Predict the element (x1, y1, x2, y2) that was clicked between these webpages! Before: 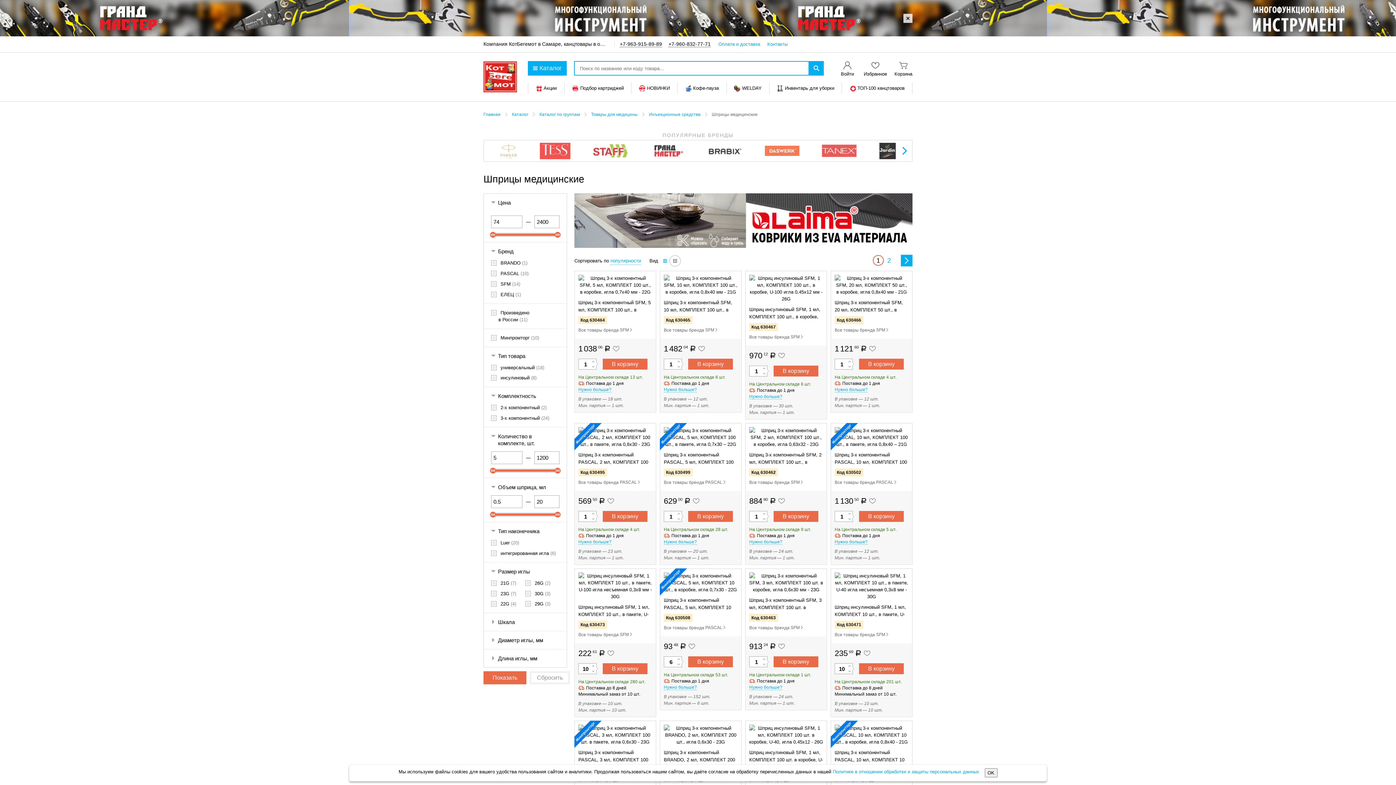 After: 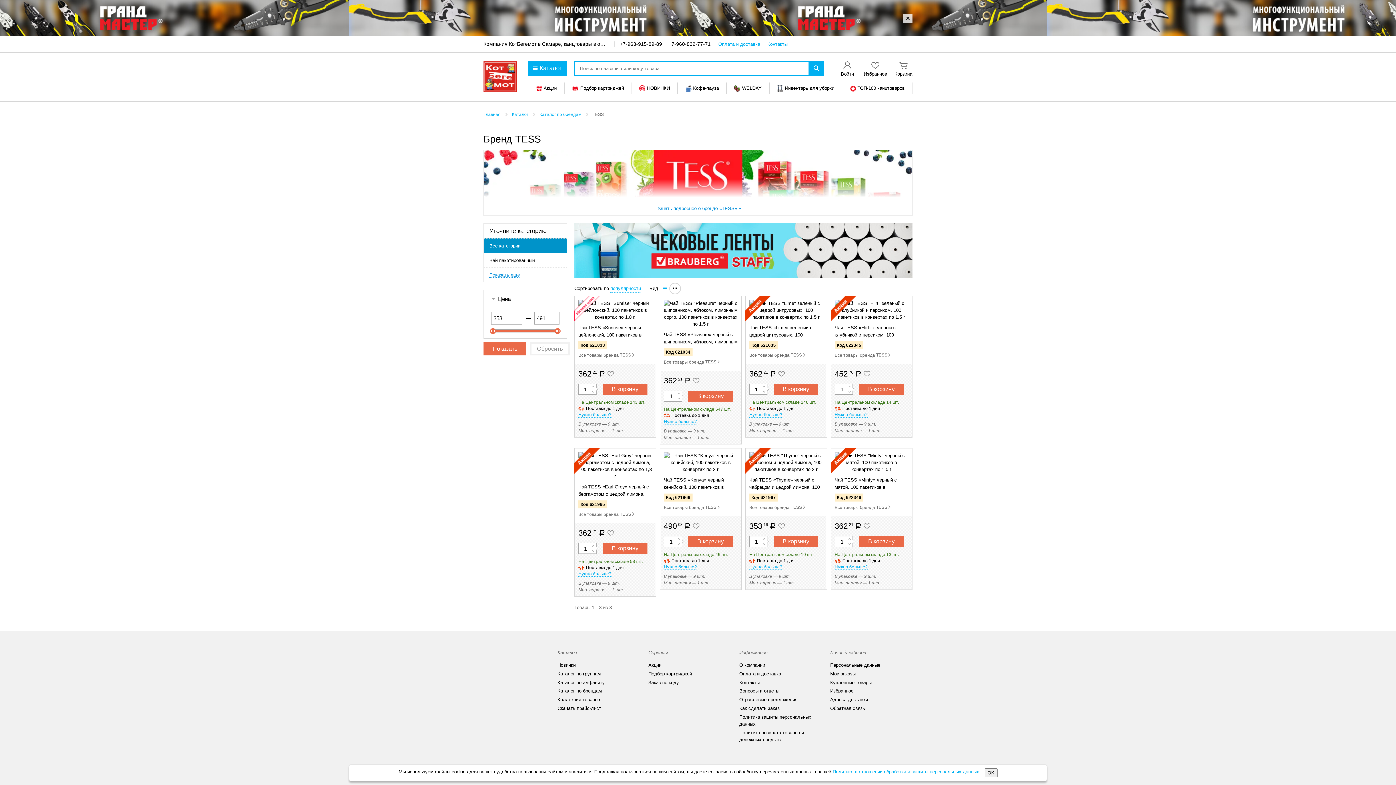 Action: bbox: (539, 142, 570, 159)